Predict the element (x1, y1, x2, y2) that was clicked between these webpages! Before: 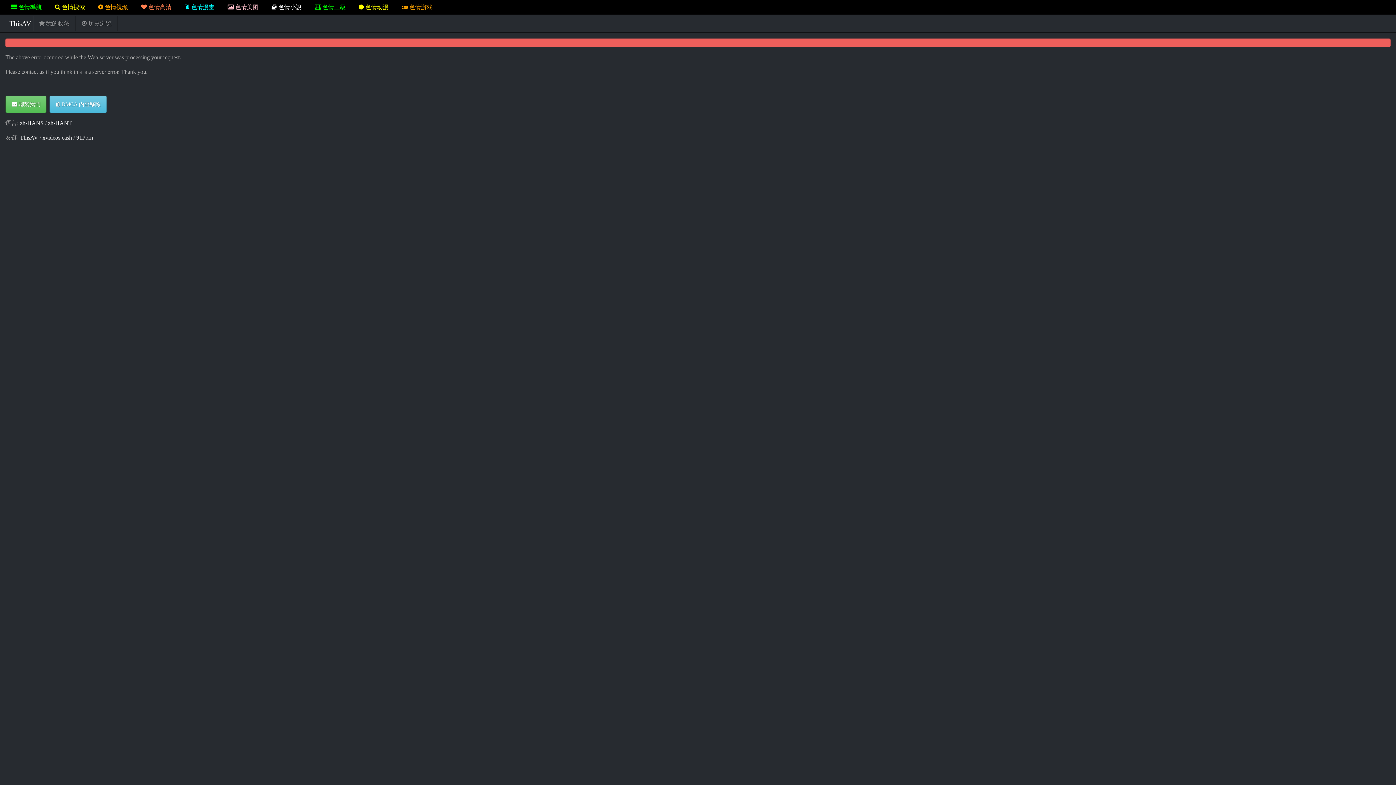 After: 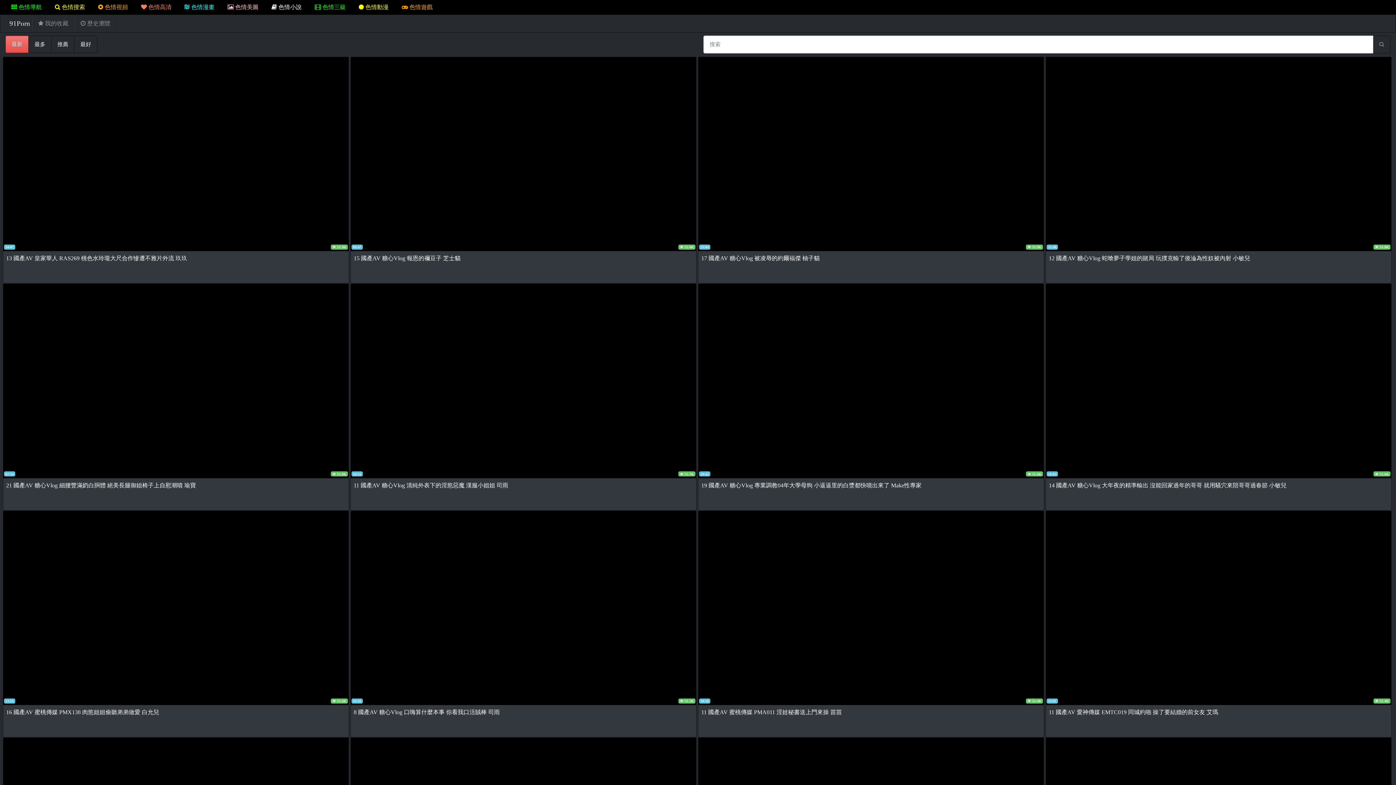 Action: bbox: (76, 134, 93, 140) label: 91Porn